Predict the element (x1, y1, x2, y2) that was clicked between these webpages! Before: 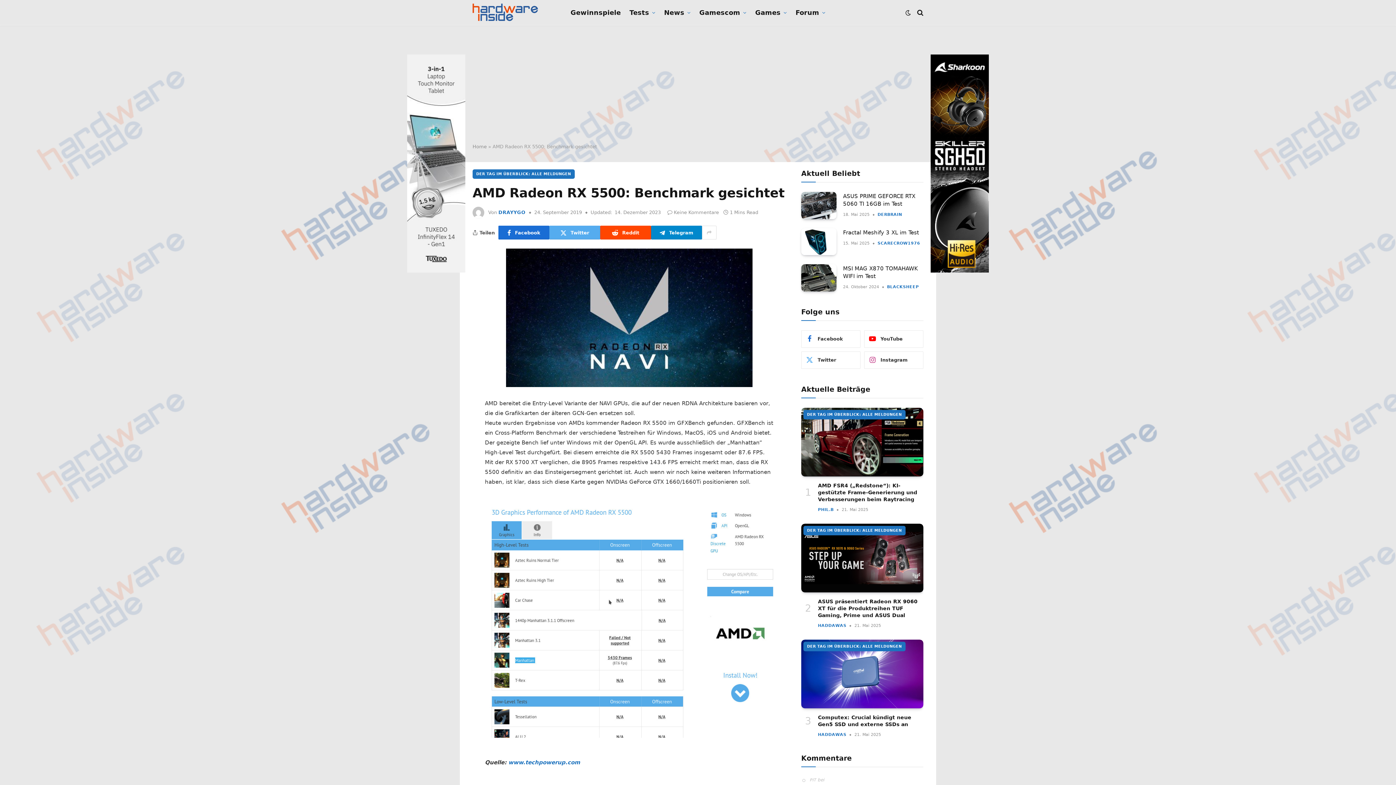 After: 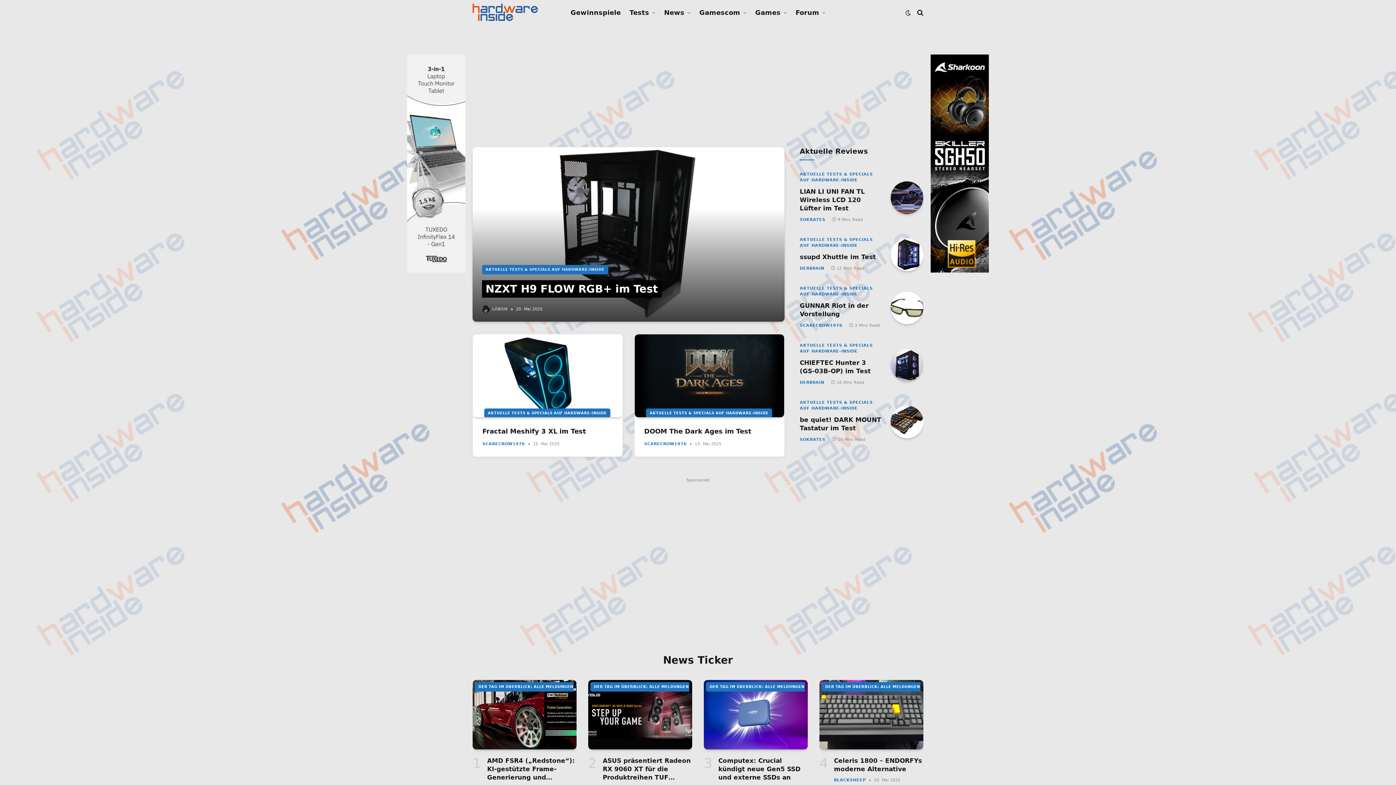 Action: bbox: (472, 0, 539, 25)